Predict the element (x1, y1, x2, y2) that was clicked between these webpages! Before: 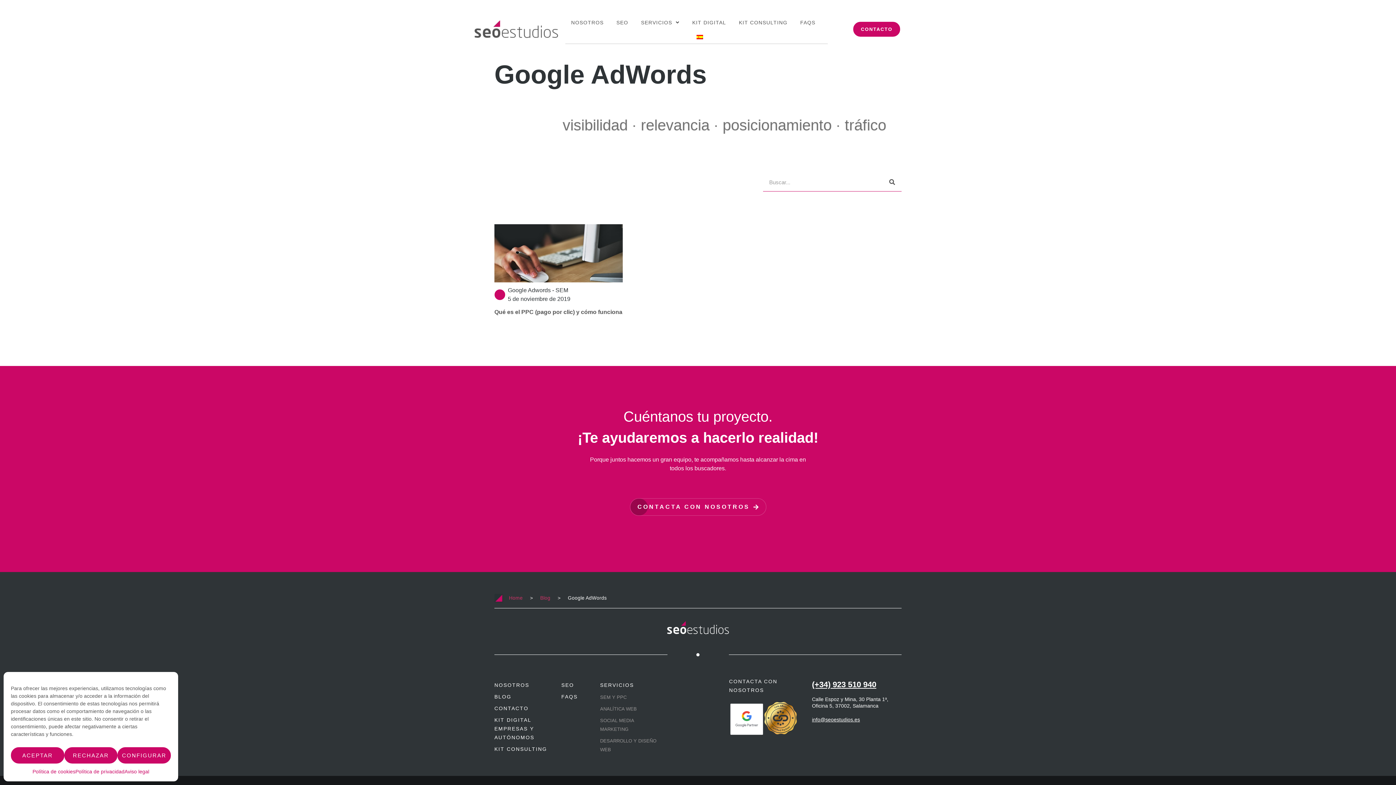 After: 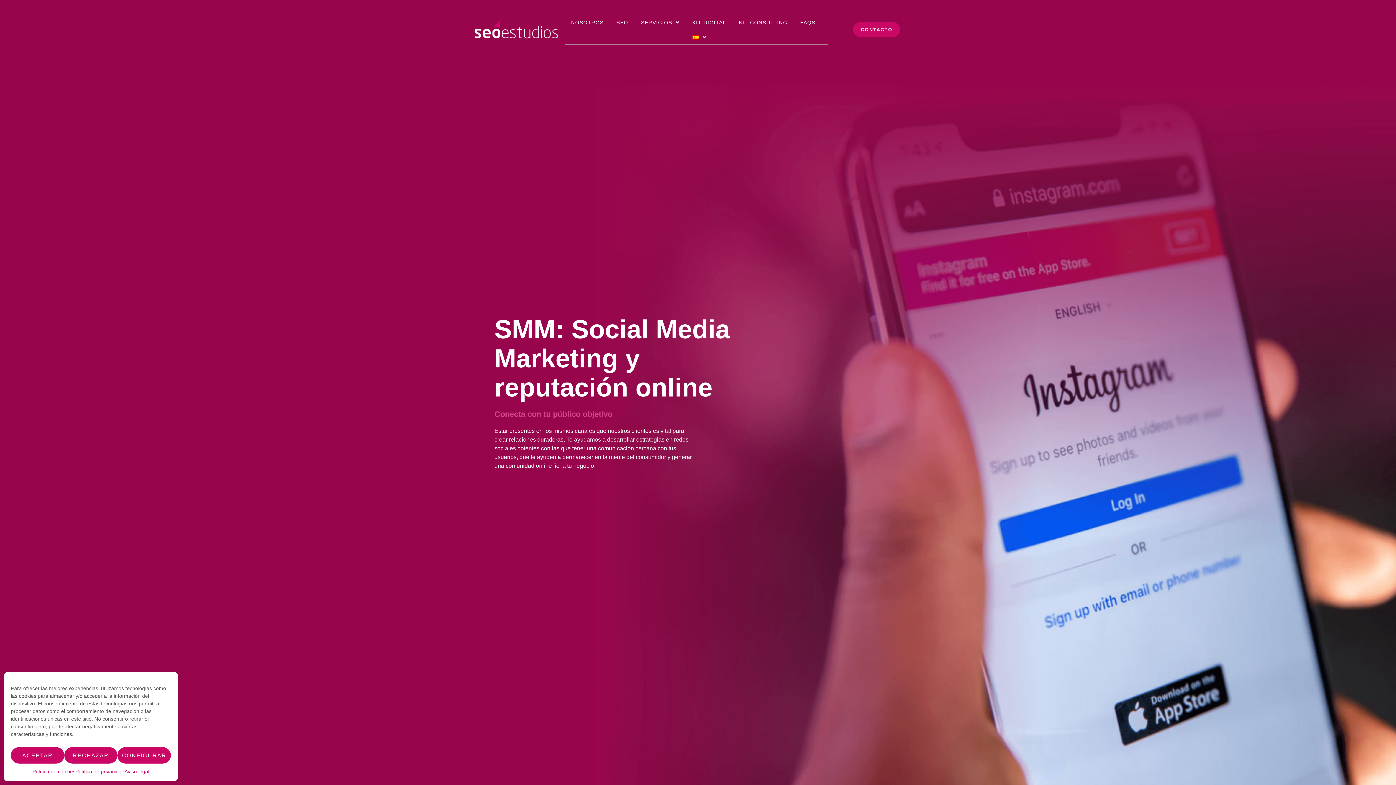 Action: bbox: (600, 716, 662, 734) label: SOCIAL MEDIA MARKETING